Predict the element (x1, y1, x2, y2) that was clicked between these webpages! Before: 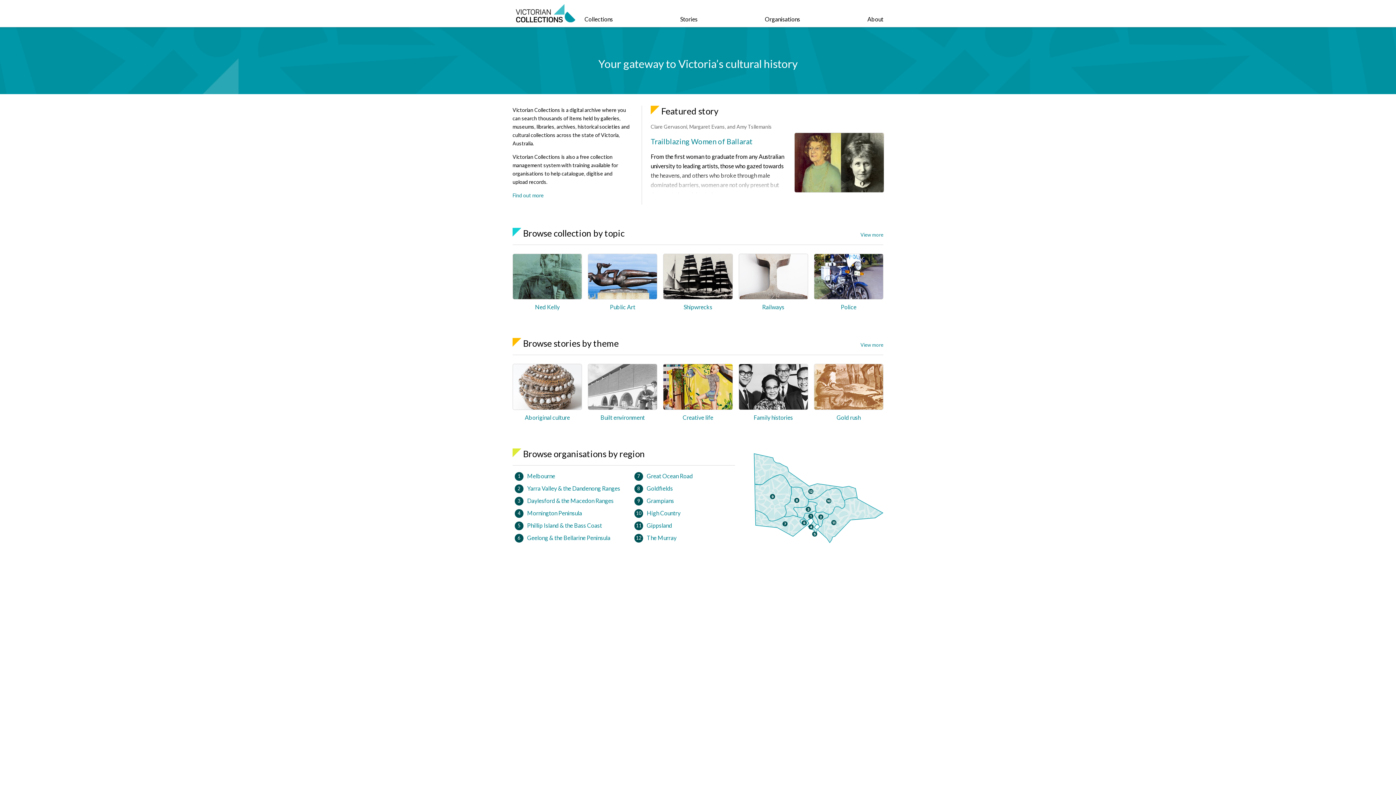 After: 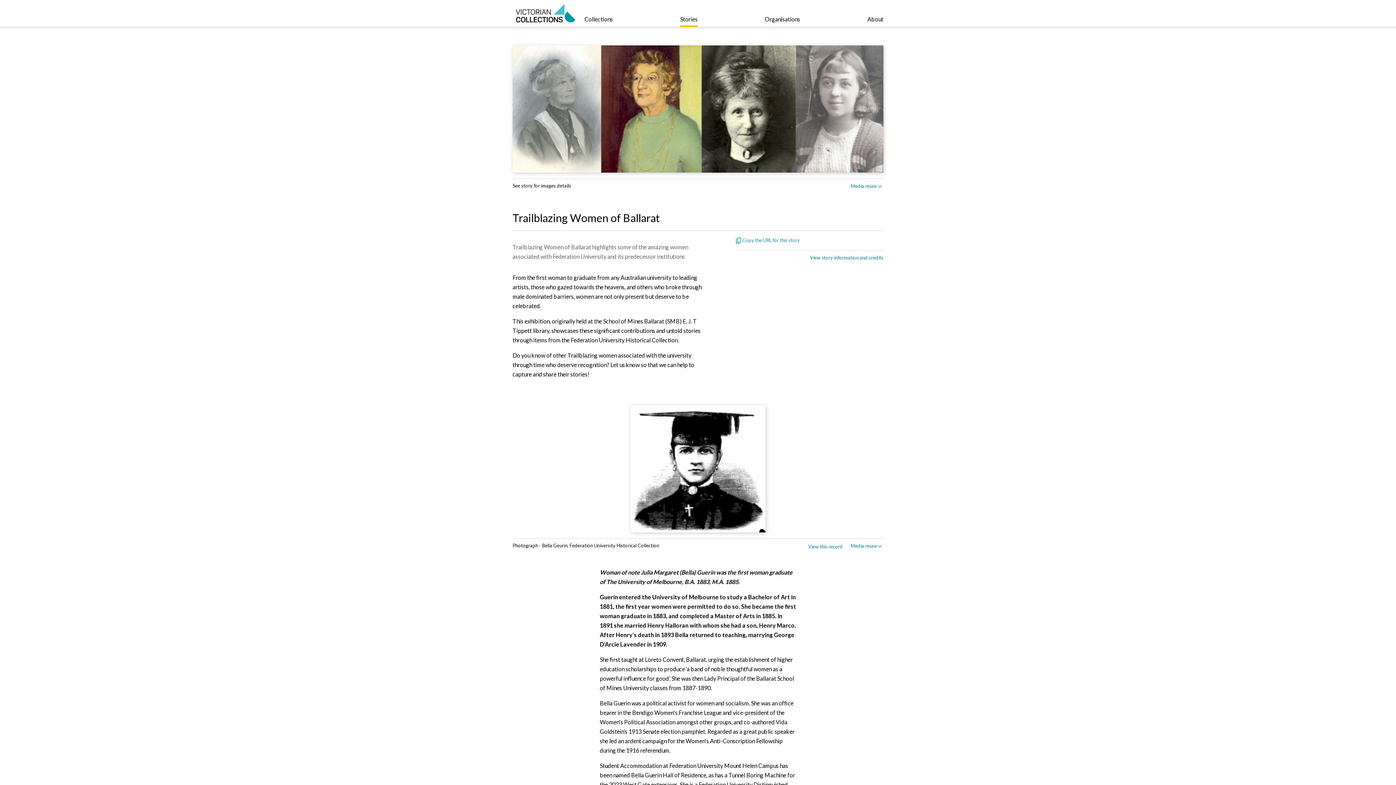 Action: bbox: (650, 122, 883, 195) label: Clare Gervasoni, Margaret Evans, and Amy Tsilemanis
Trailblazing Women of Ballarat

From the first woman to graduate from any Australian university to leading artists, those who gazed towards the heavens, and others who broke through male dominated barriers, women are not only present but deserve to be celebrated. 

This exhibition, originally held at the School of Mines Ballarat (SMB) E. J. T Tippett library, showcases these significant contributions and untold stories through items from the Federation University Historical Collection. 

Do you know of other Trailblazing women associated with the university through time who deserve recognition? Let us know so that we can help to capture and share their stories!  